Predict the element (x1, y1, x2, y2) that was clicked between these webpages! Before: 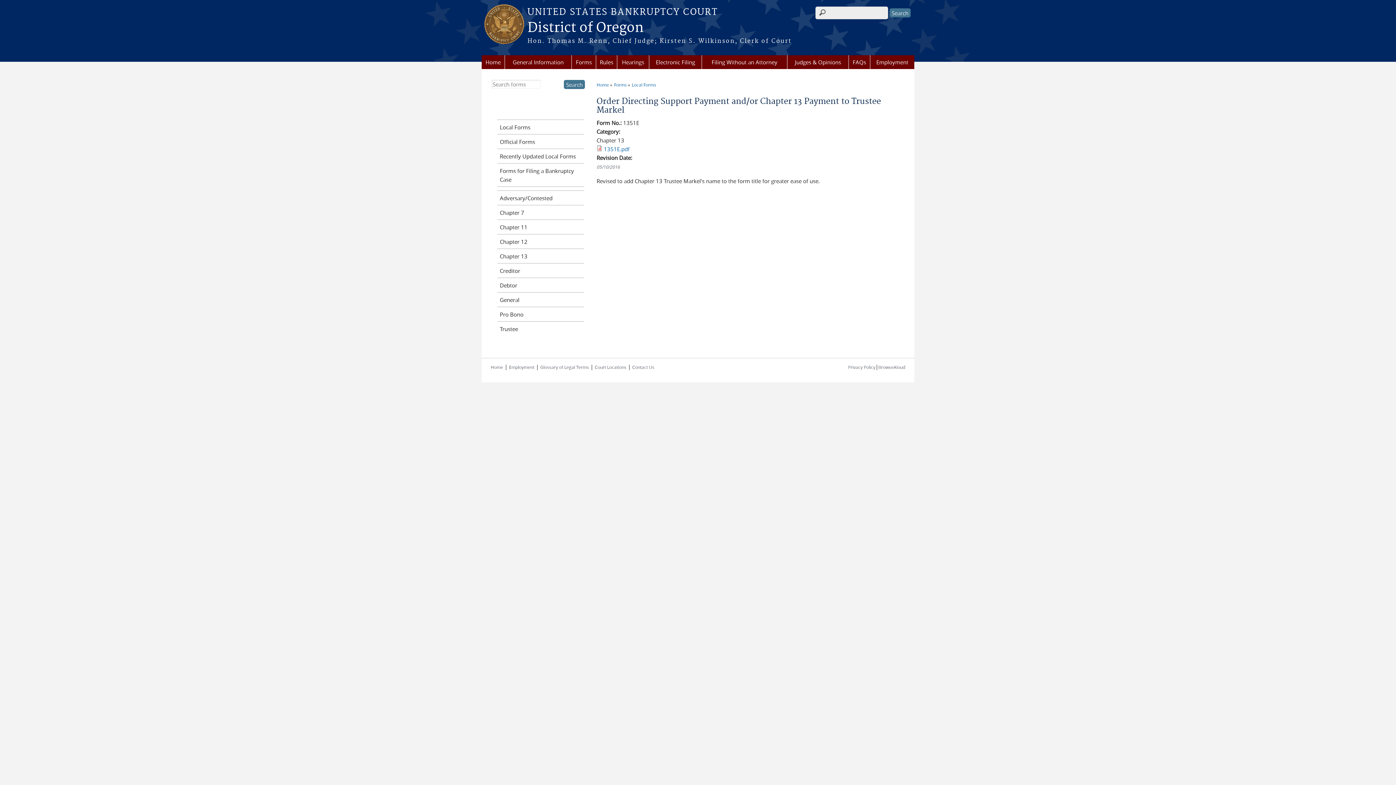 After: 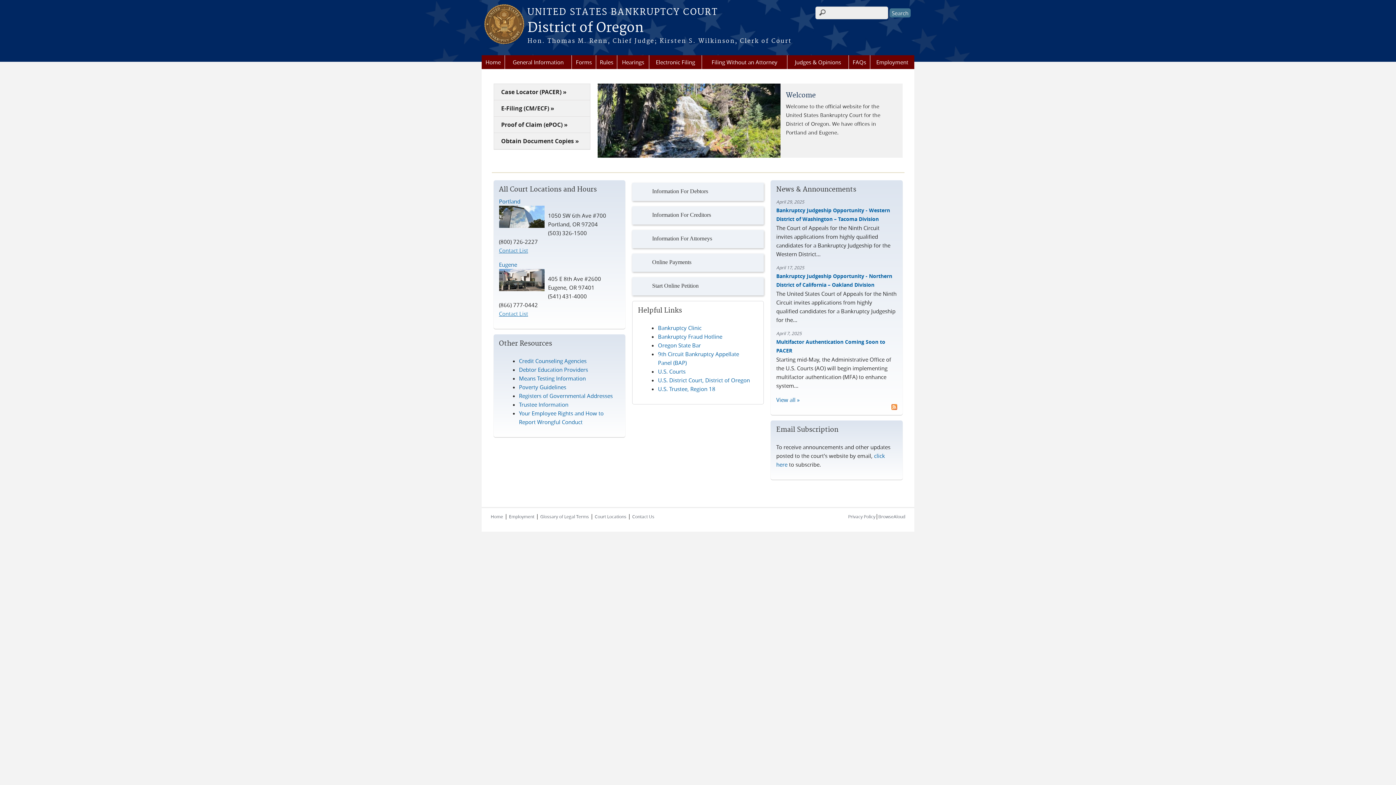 Action: bbox: (481, 5, 914, 18) label: UNITED STATES BANKRUPTCY COURT